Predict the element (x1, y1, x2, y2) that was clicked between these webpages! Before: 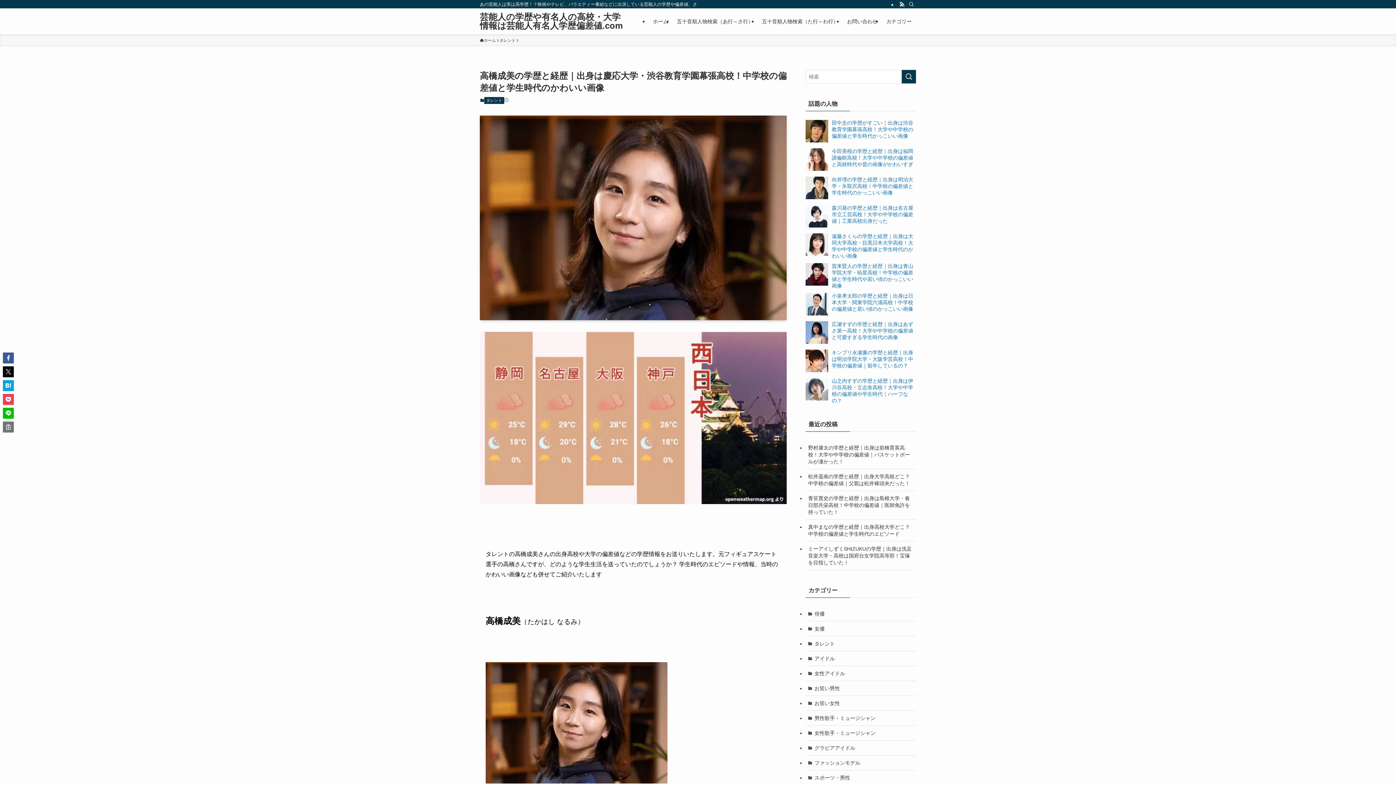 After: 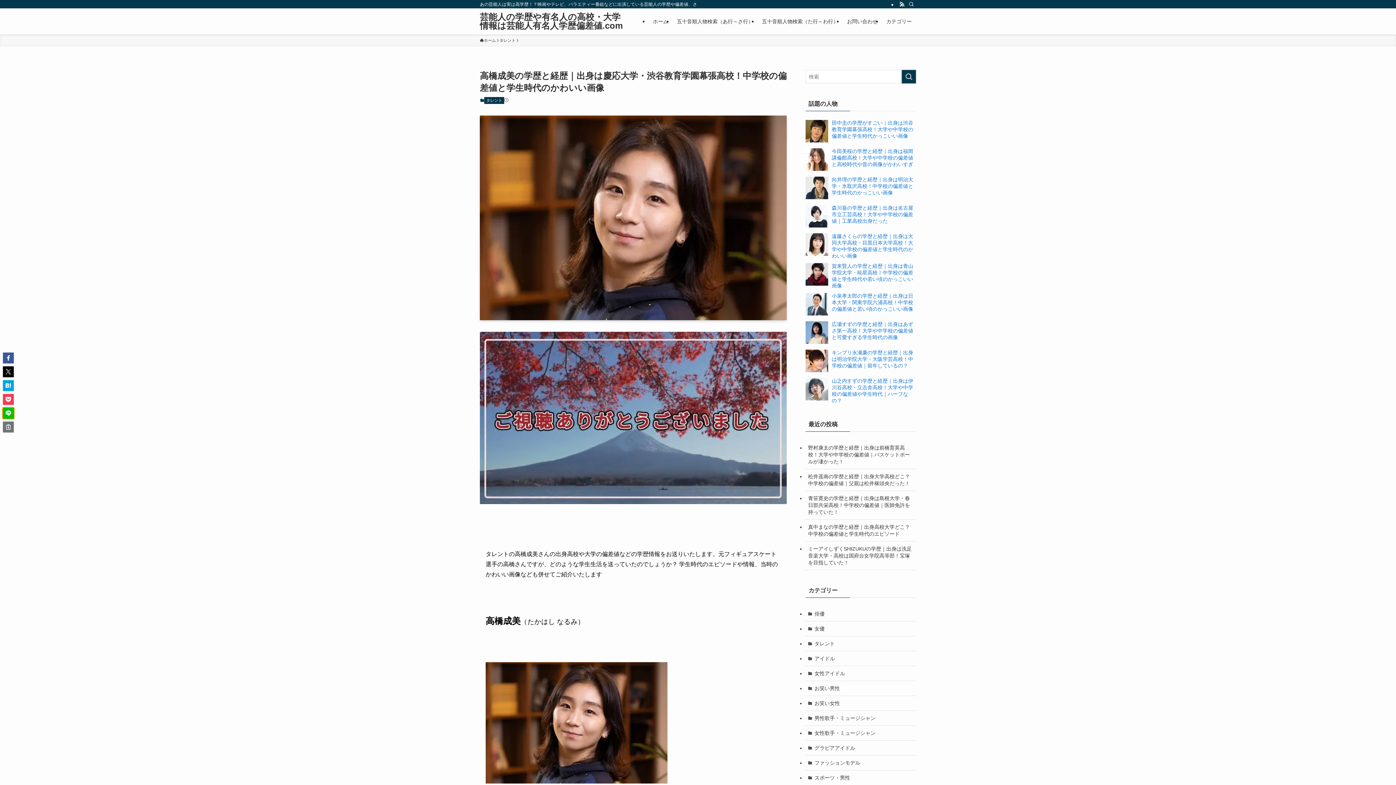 Action: bbox: (2, 408, 13, 418)